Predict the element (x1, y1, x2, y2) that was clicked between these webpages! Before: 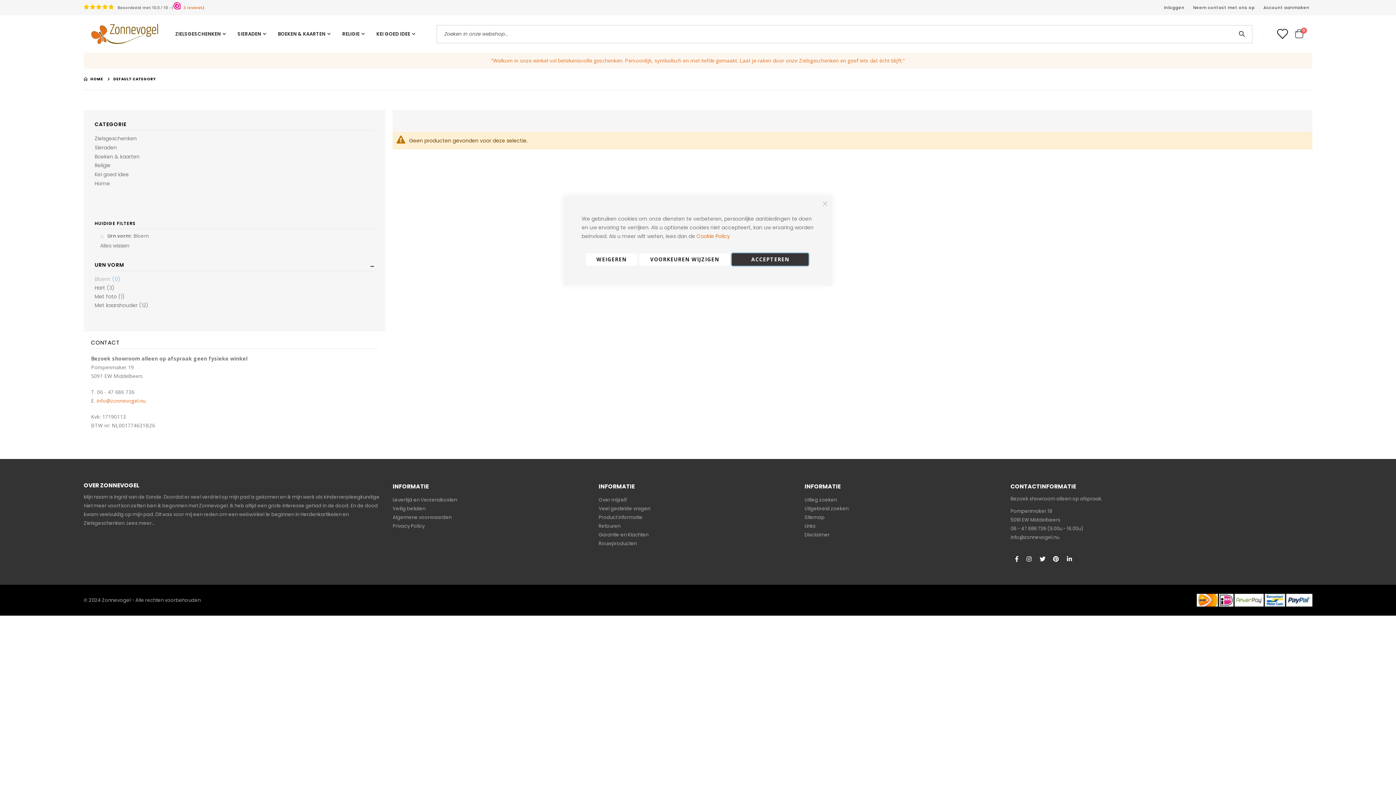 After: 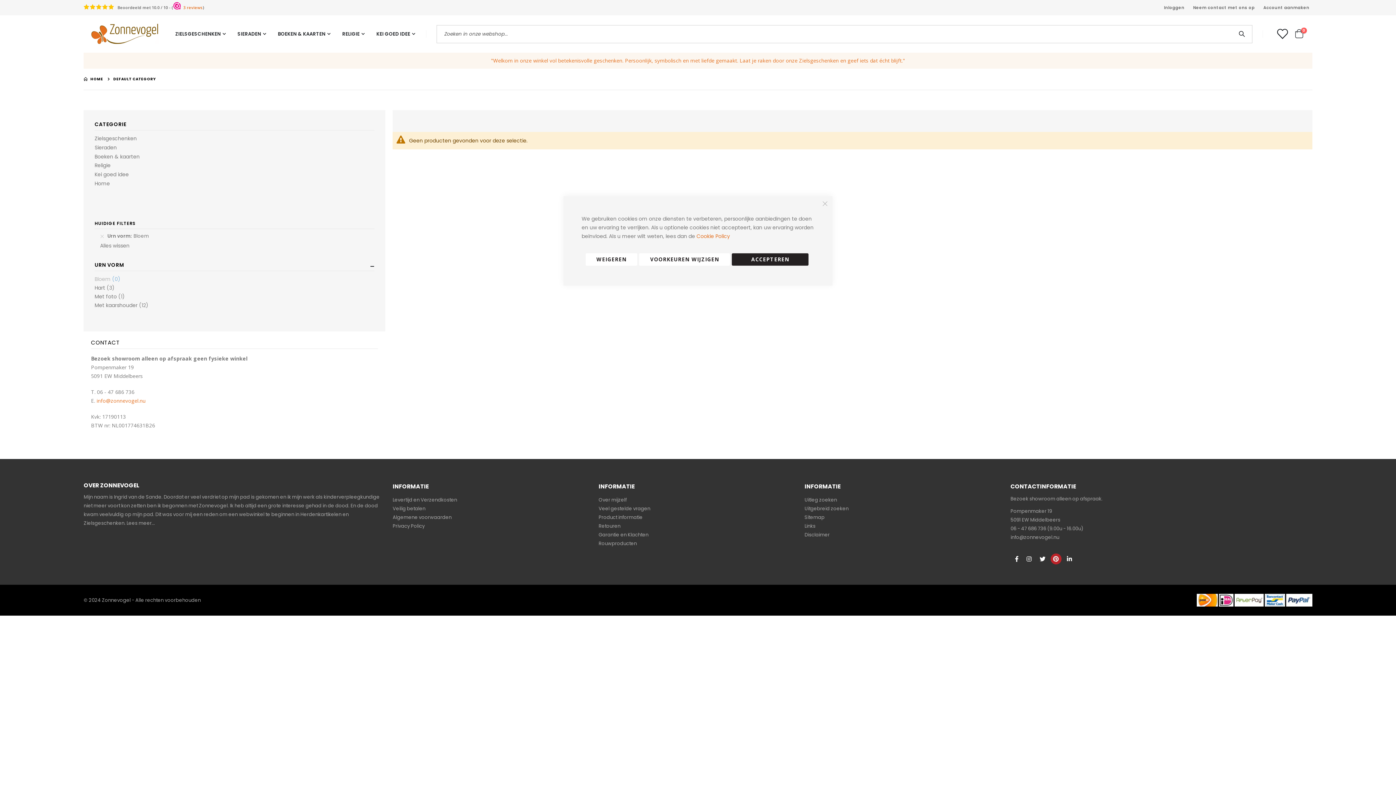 Action: label: Pinterest bbox: (1050, 553, 1061, 564)